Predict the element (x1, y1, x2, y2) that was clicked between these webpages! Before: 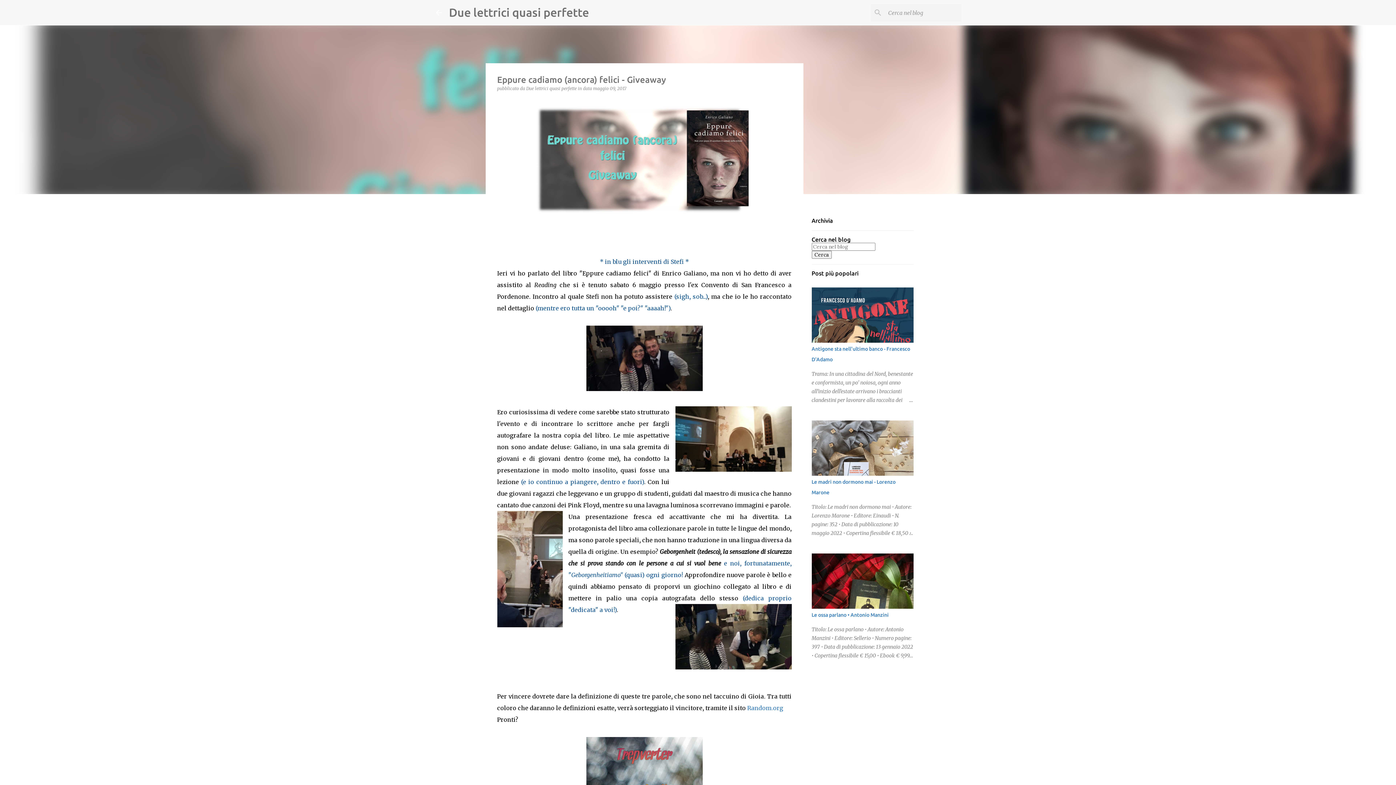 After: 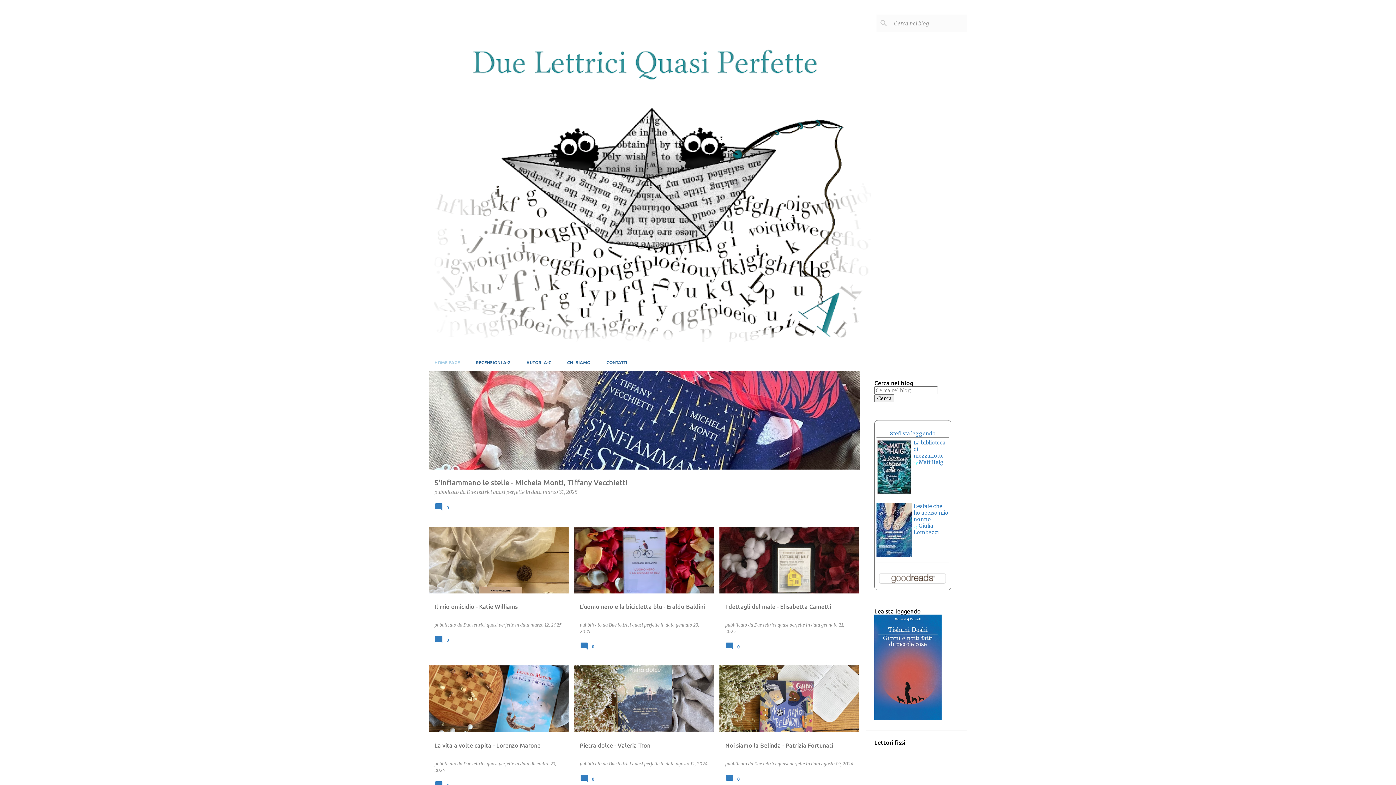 Action: bbox: (434, 8, 443, 16)